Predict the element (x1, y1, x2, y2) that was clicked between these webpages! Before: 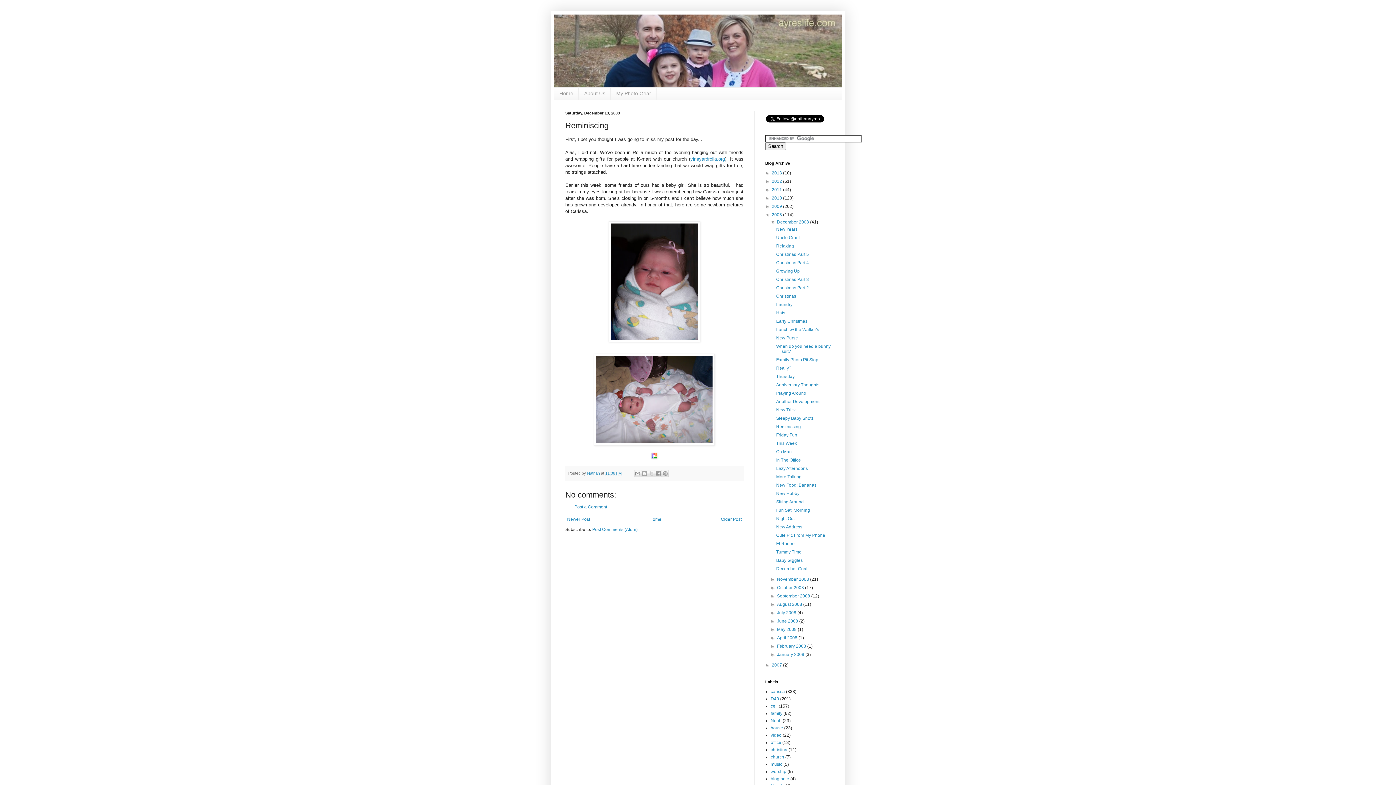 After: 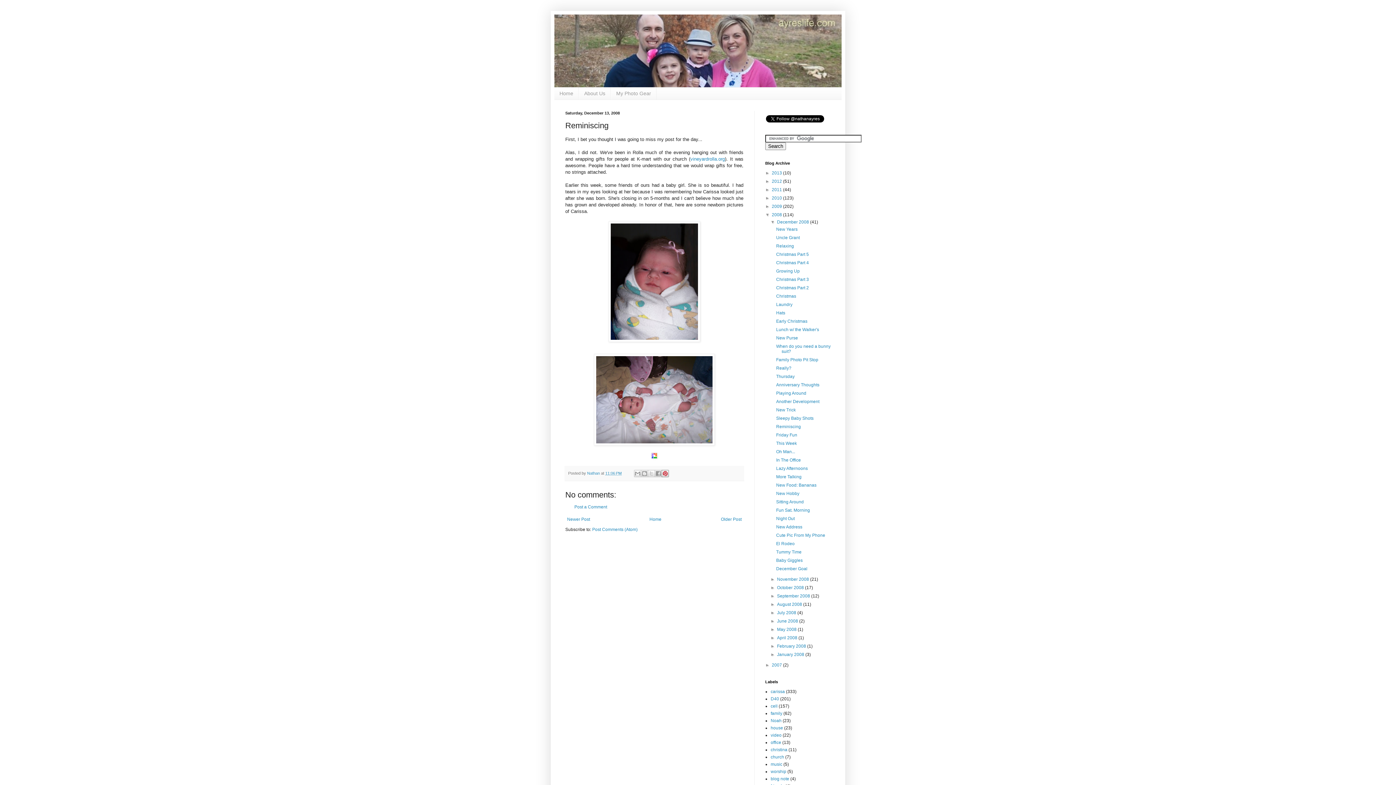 Action: label: Share to Pinterest bbox: (661, 470, 669, 477)